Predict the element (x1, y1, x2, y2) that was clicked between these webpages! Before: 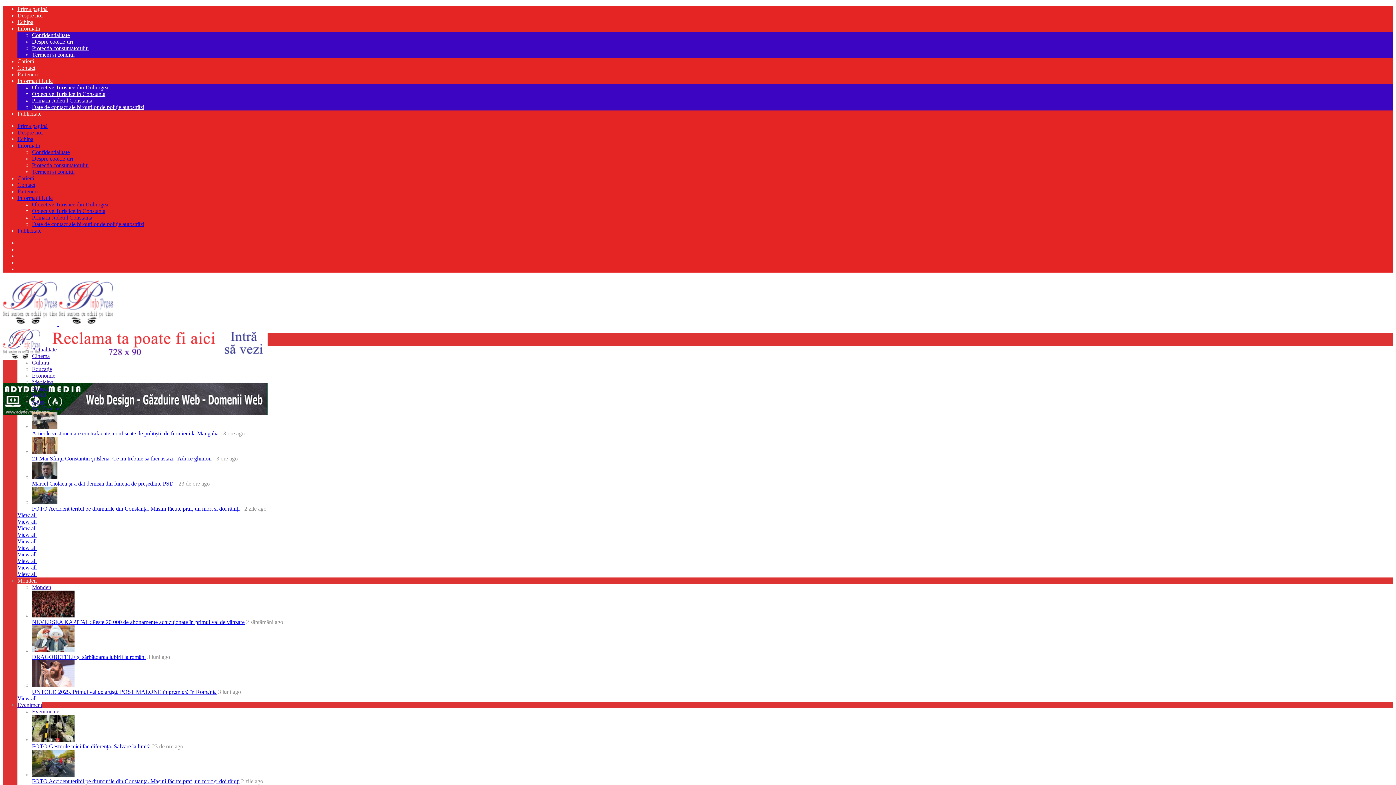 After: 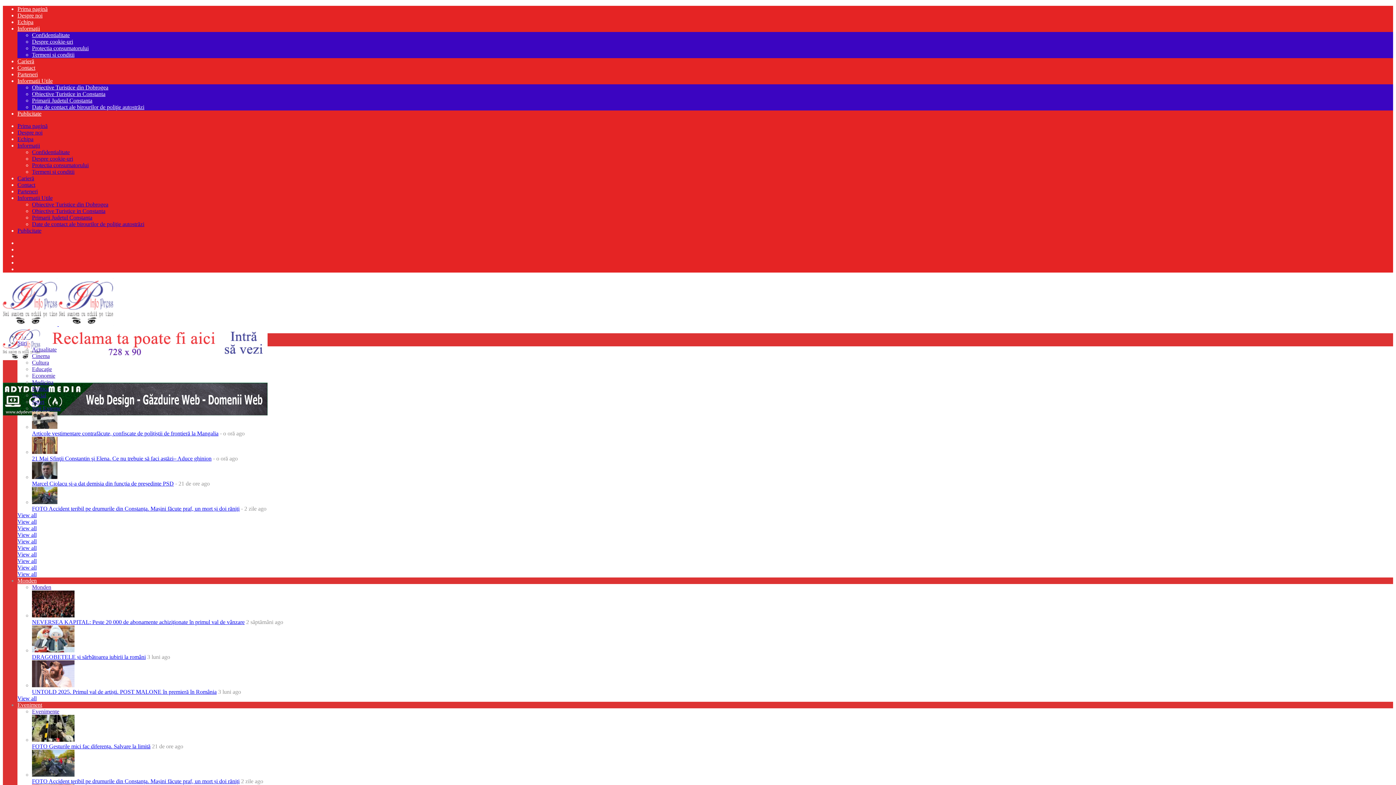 Action: label: View all bbox: (17, 532, 36, 538)